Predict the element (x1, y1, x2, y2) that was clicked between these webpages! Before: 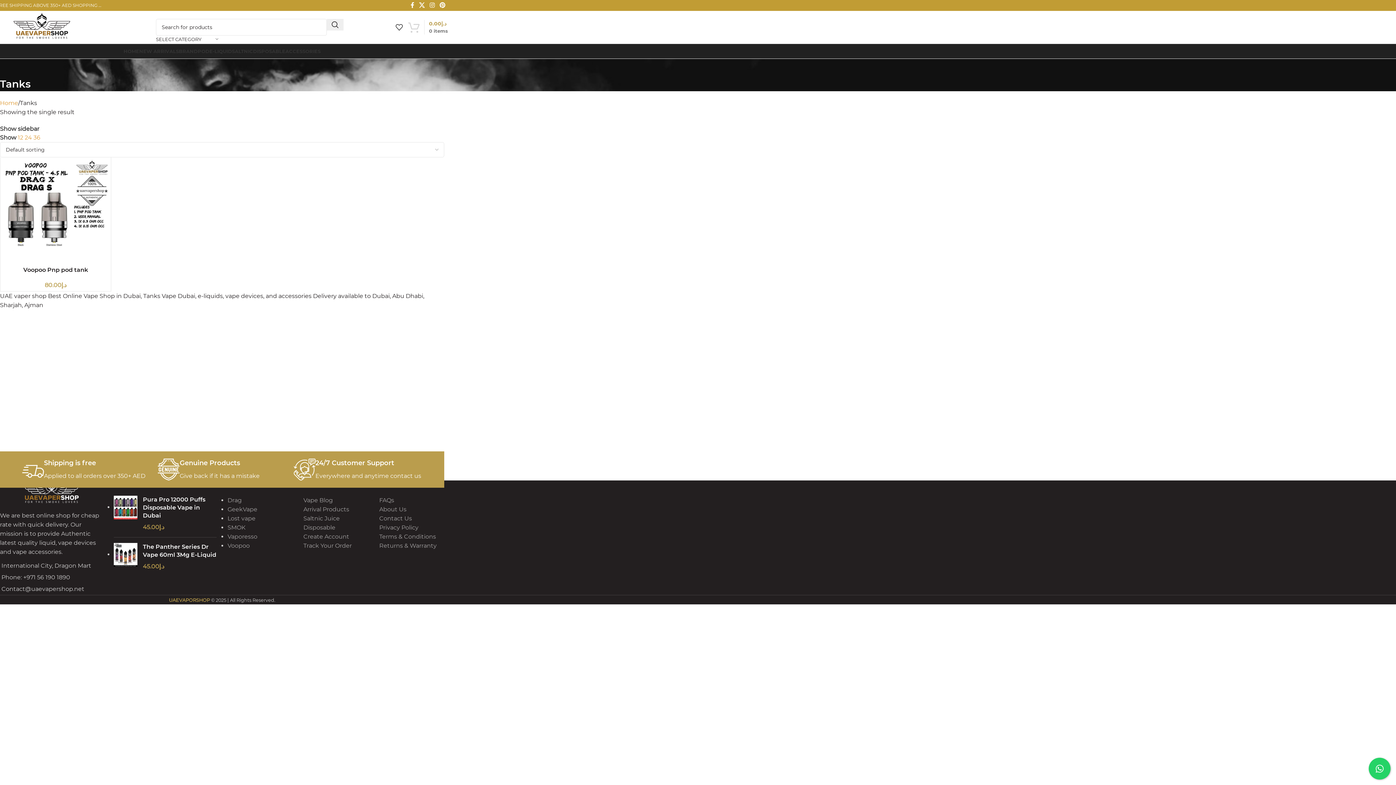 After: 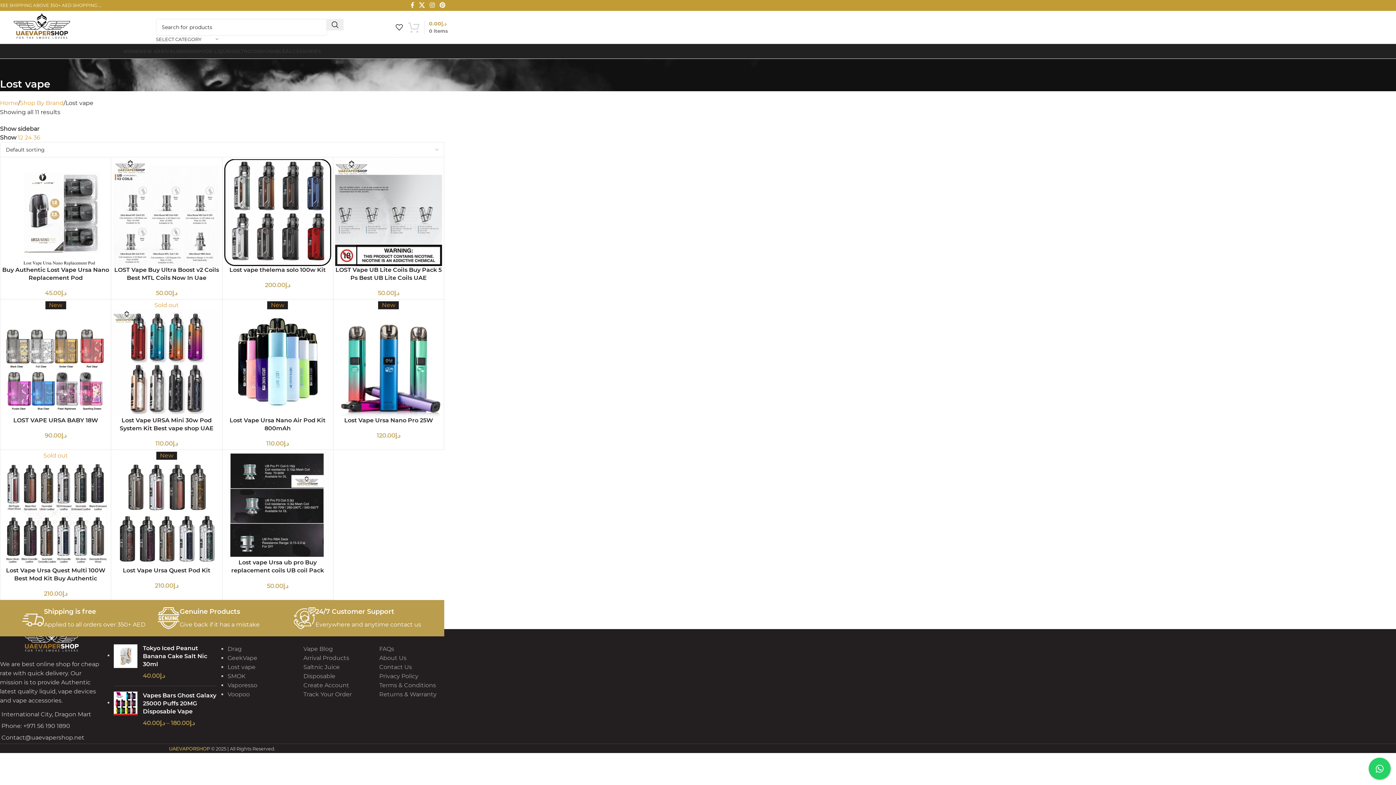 Action: bbox: (227, 515, 255, 522) label: Lost vape